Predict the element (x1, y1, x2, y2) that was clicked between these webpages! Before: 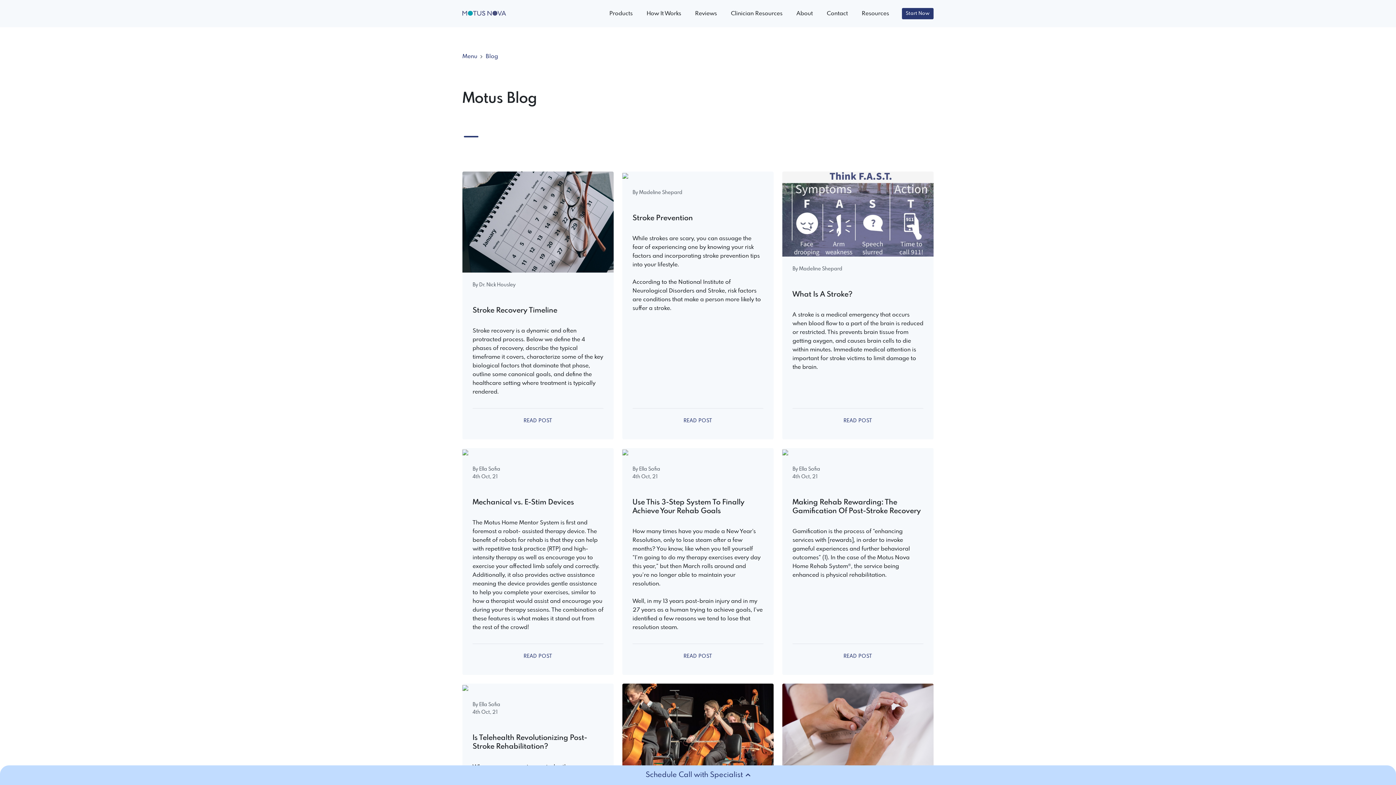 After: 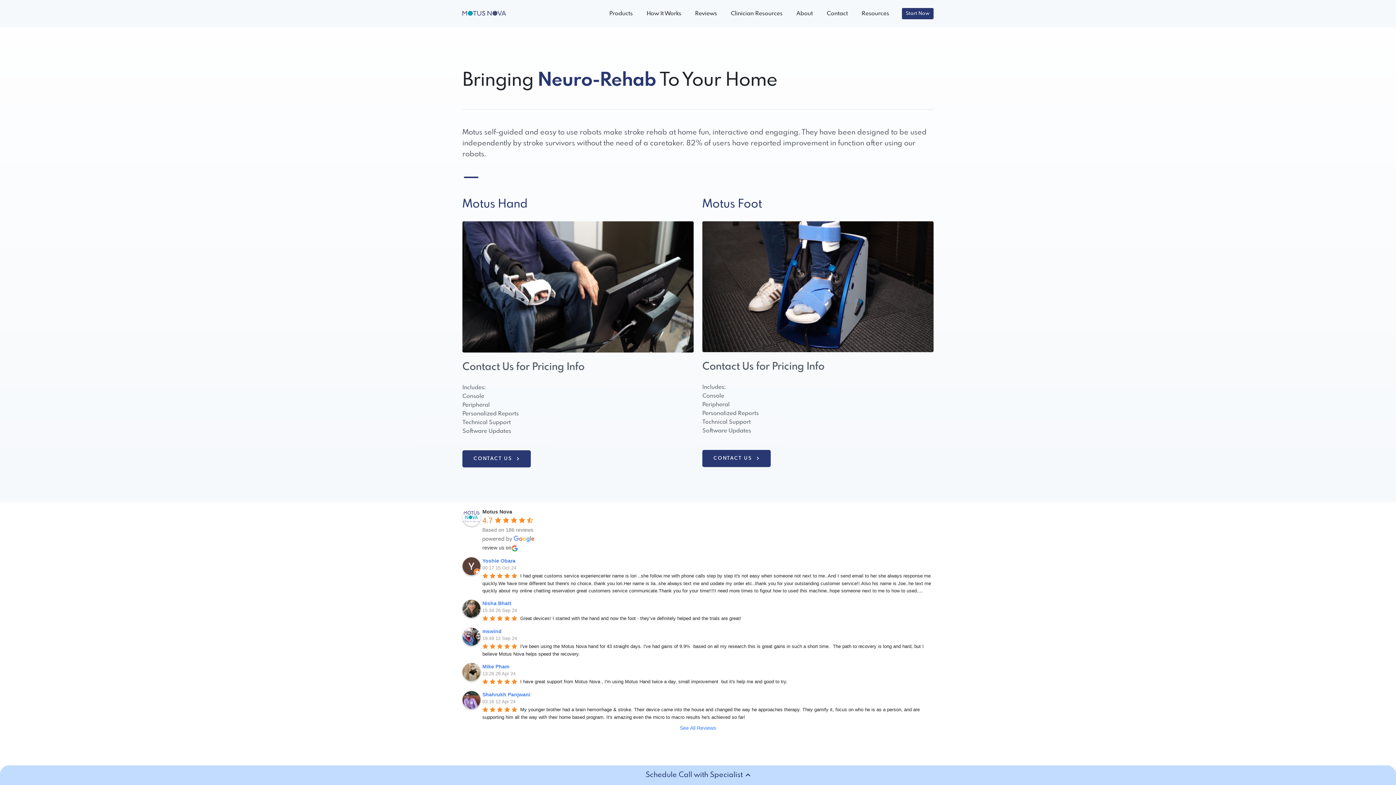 Action: label: Products bbox: (602, 6, 639, 20)